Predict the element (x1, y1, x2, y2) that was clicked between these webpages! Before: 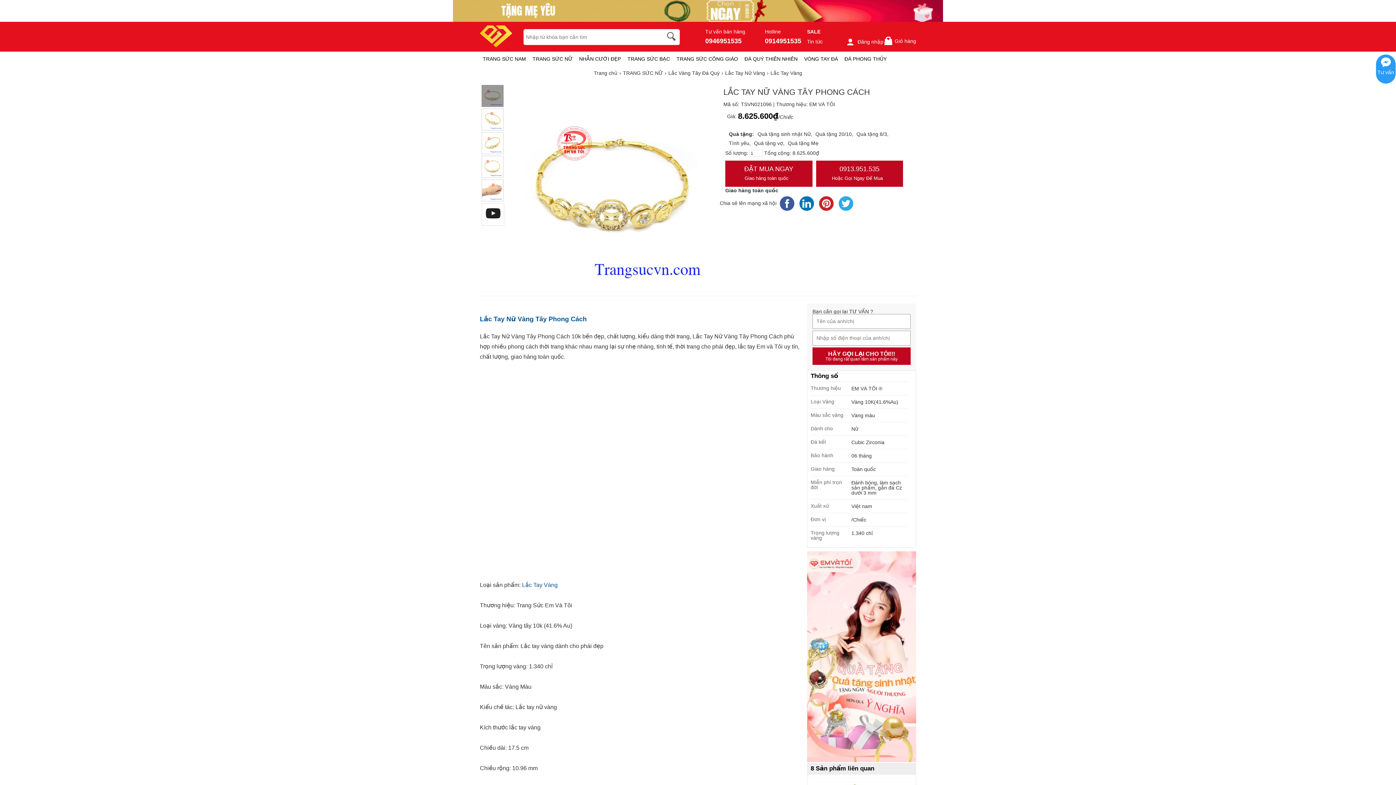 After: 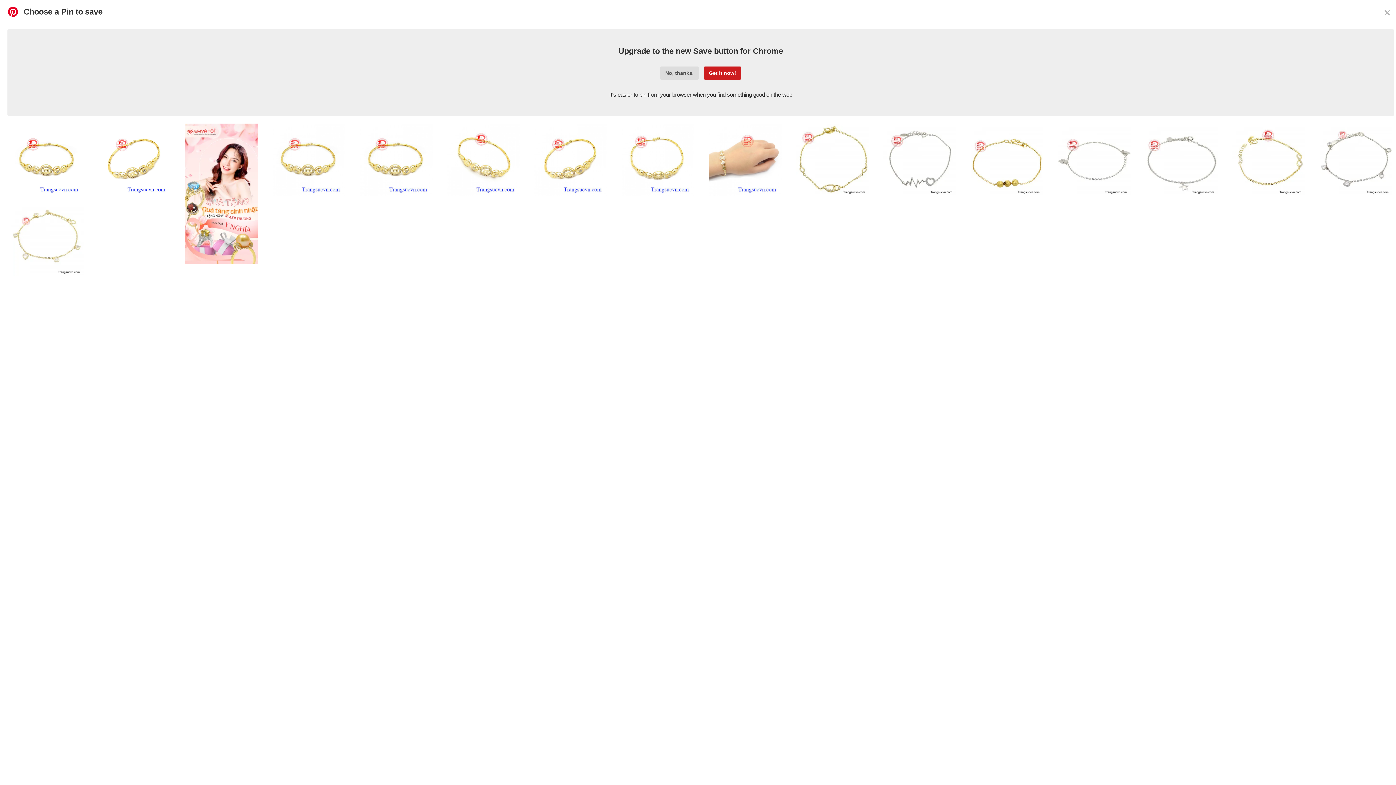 Action: bbox: (817, 196, 835, 210)